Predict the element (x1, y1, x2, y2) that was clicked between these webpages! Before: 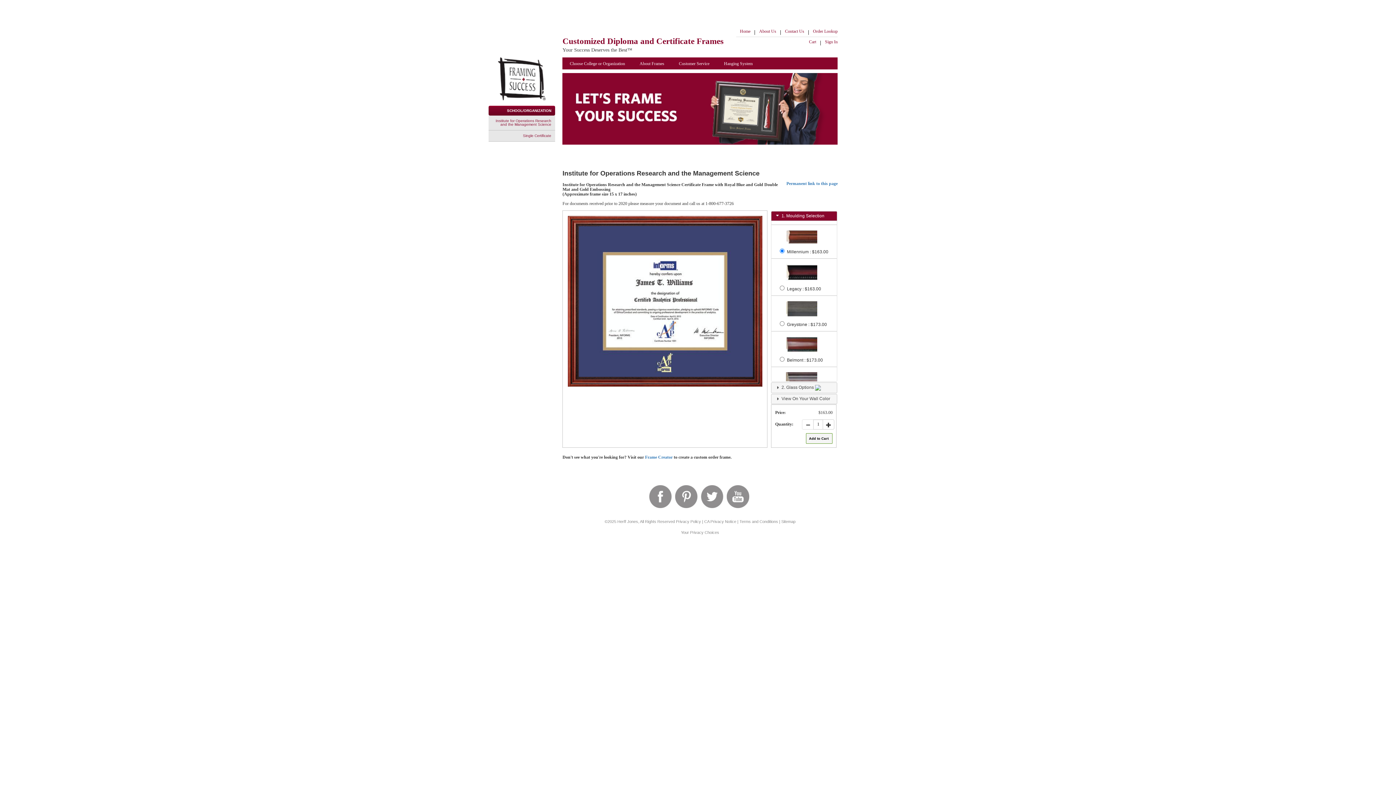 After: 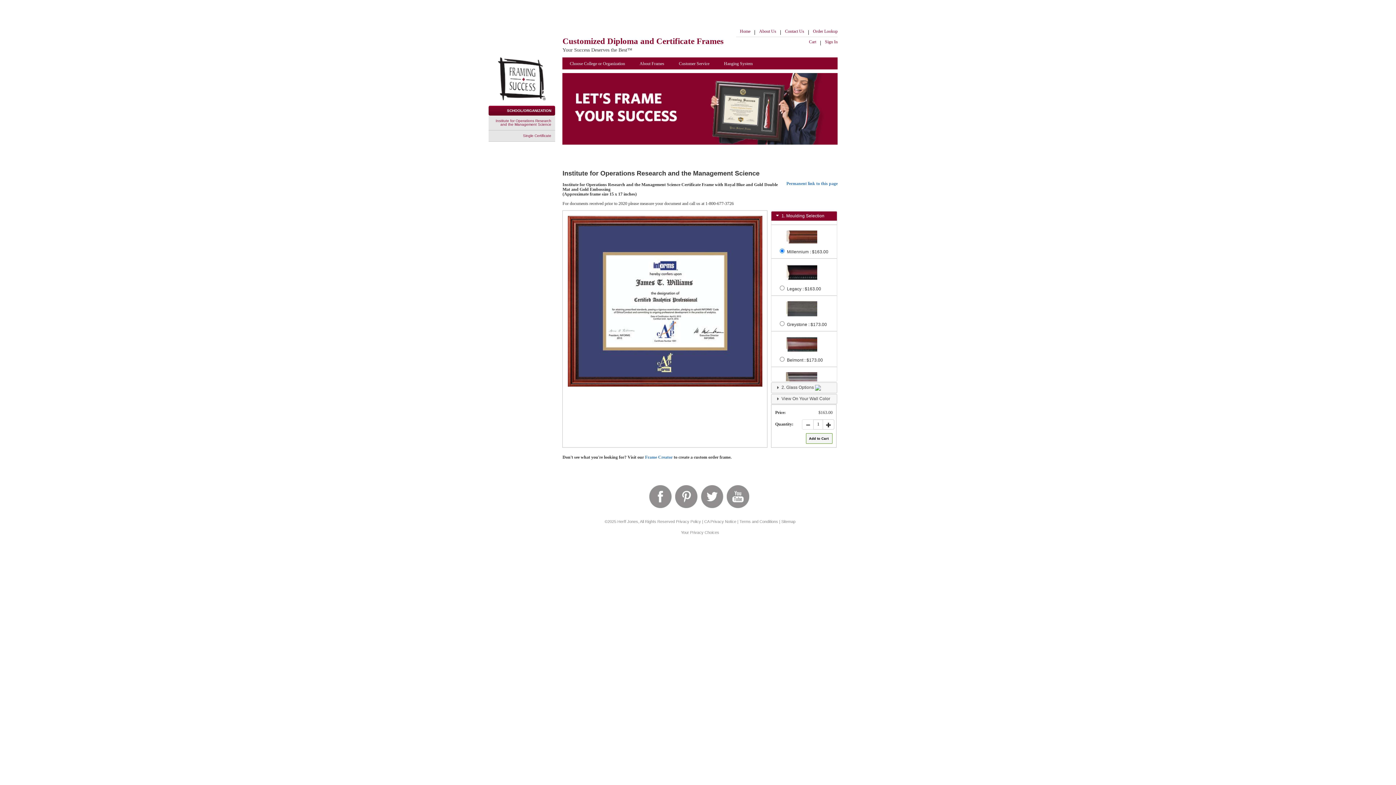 Action: bbox: (786, 181, 837, 186) label: Permanent link to this page